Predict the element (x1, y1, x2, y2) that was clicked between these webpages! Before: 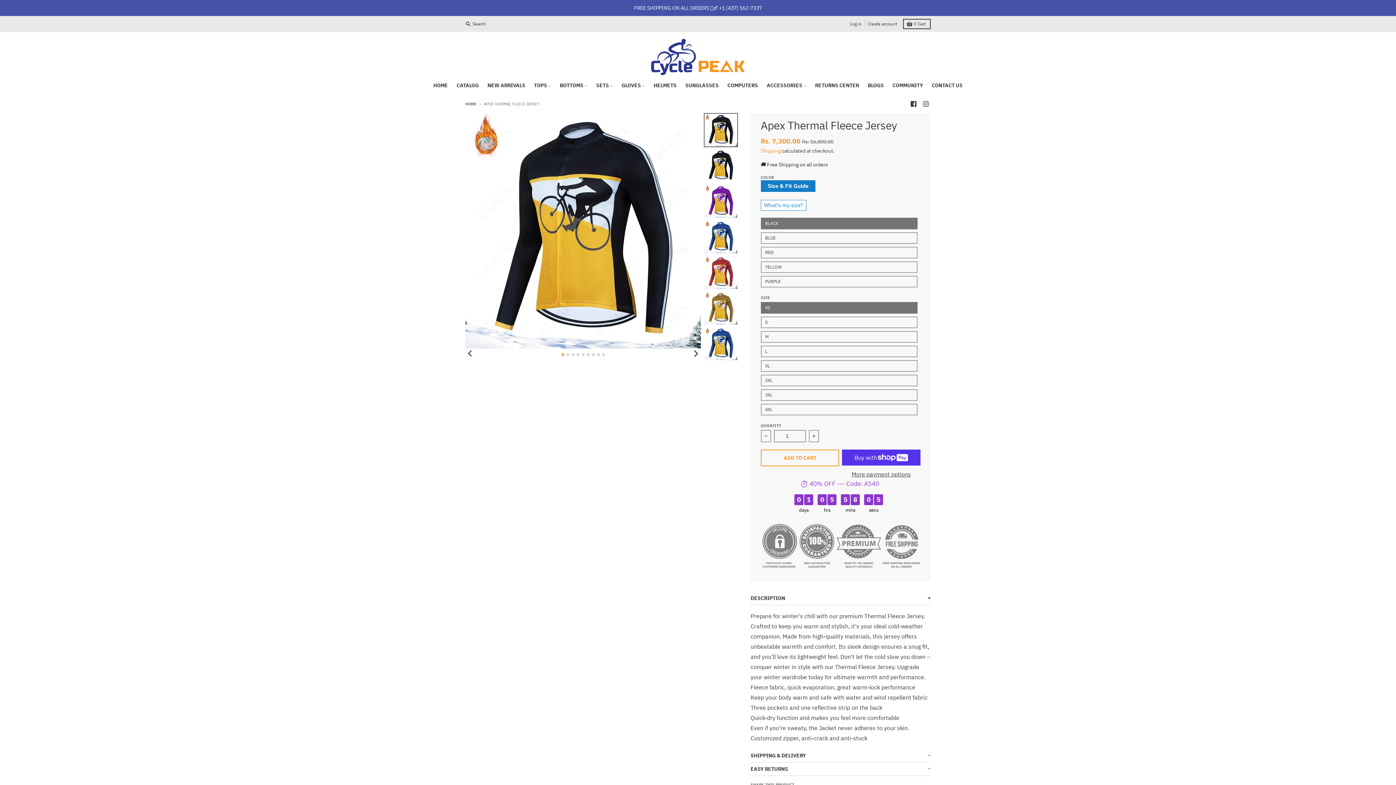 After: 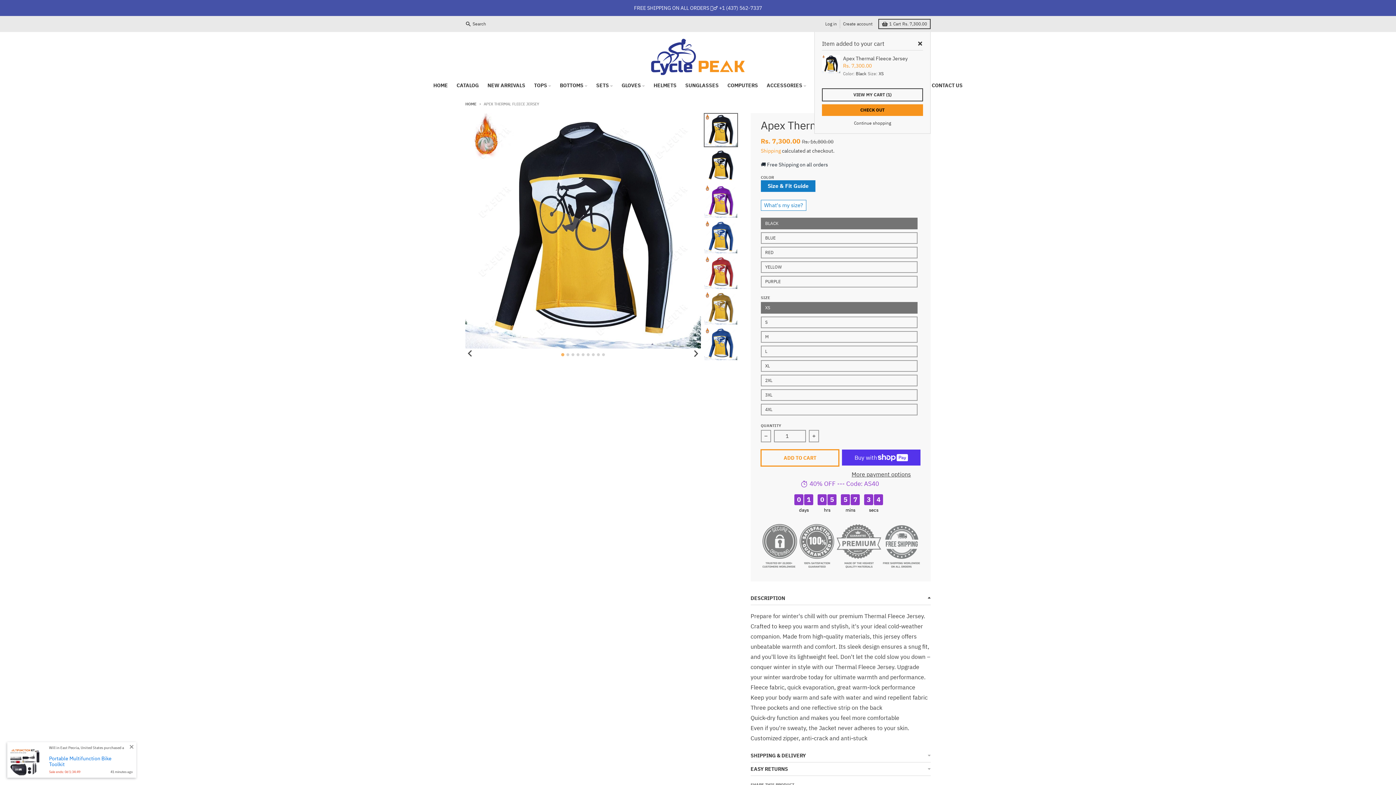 Action: bbox: (761, 442, 839, 458) label: ADD TO CART